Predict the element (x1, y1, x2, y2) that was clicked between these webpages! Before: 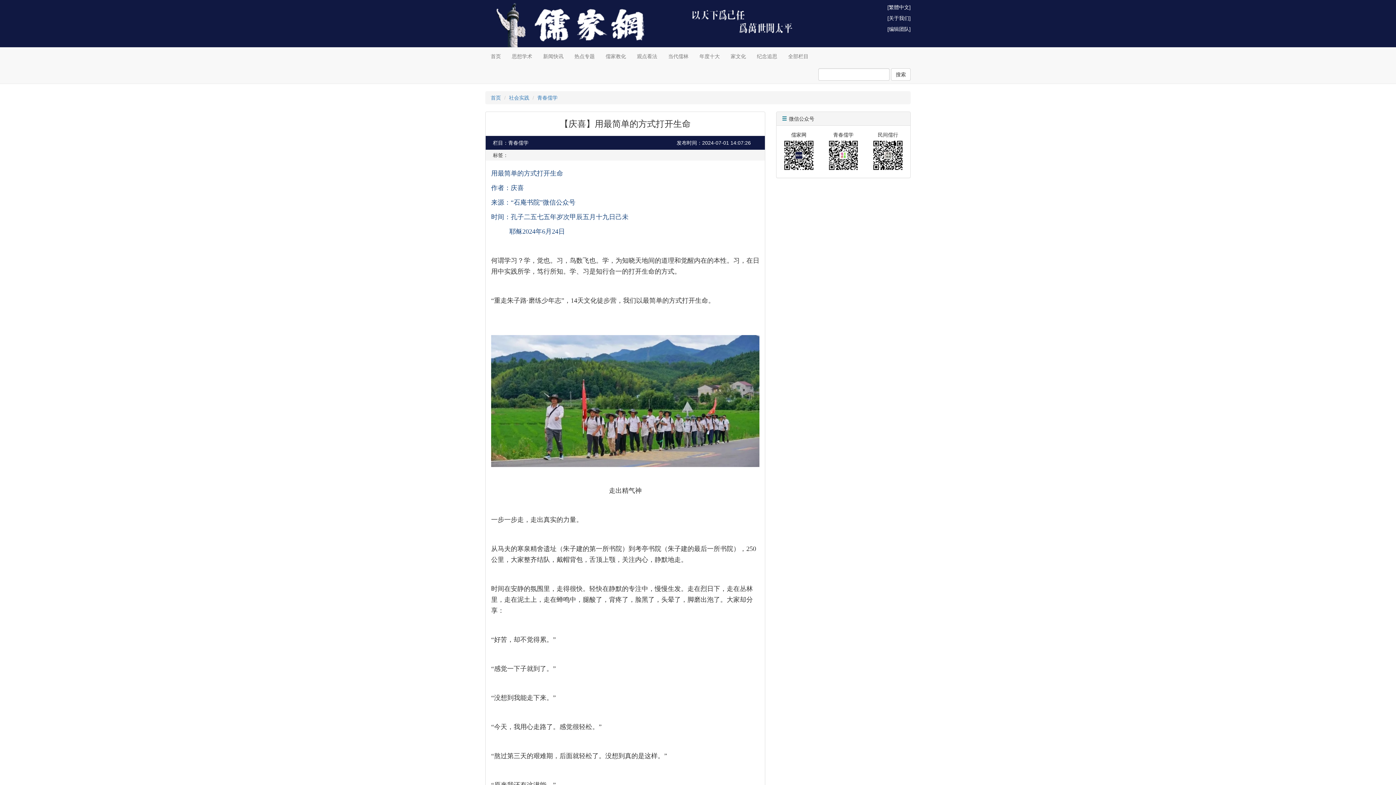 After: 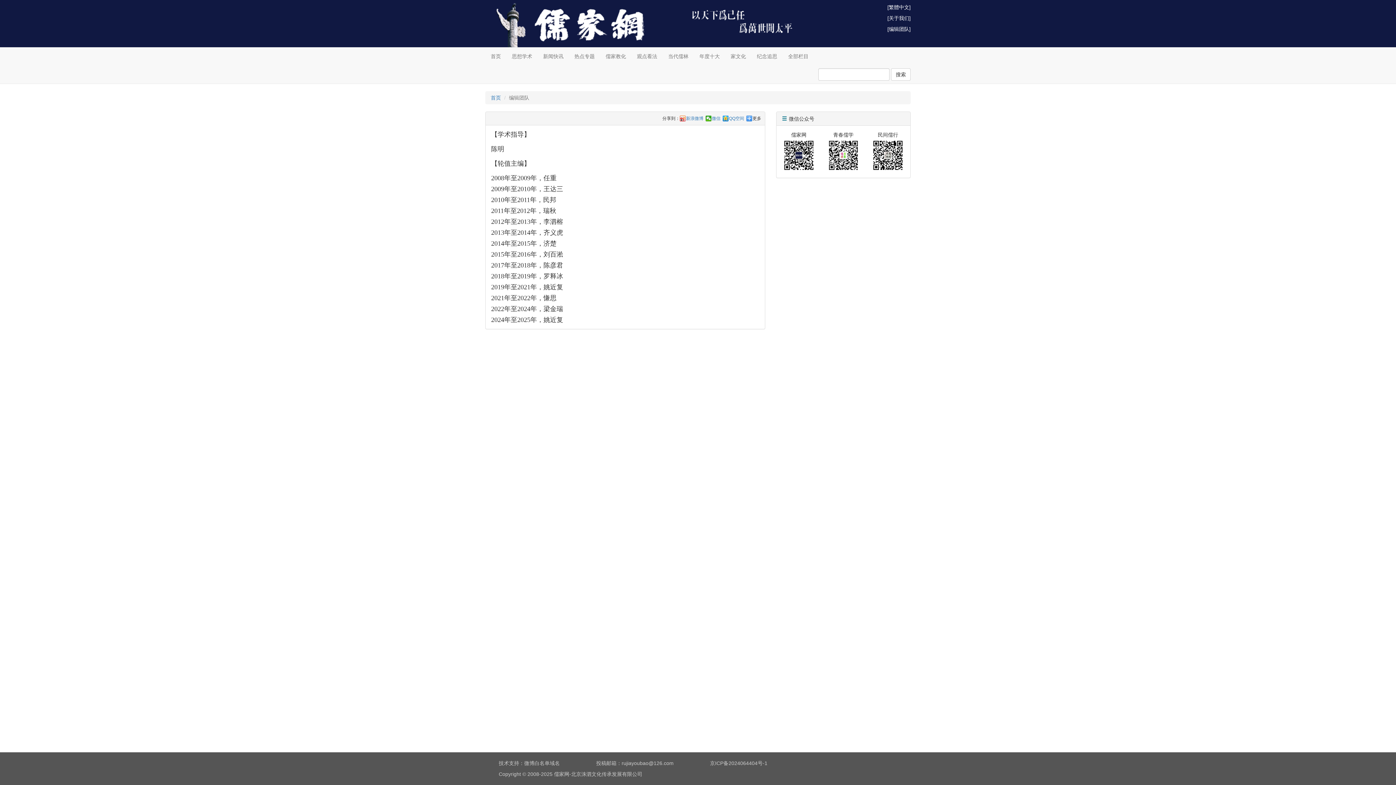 Action: label: [编辑团队] bbox: (887, 26, 910, 32)